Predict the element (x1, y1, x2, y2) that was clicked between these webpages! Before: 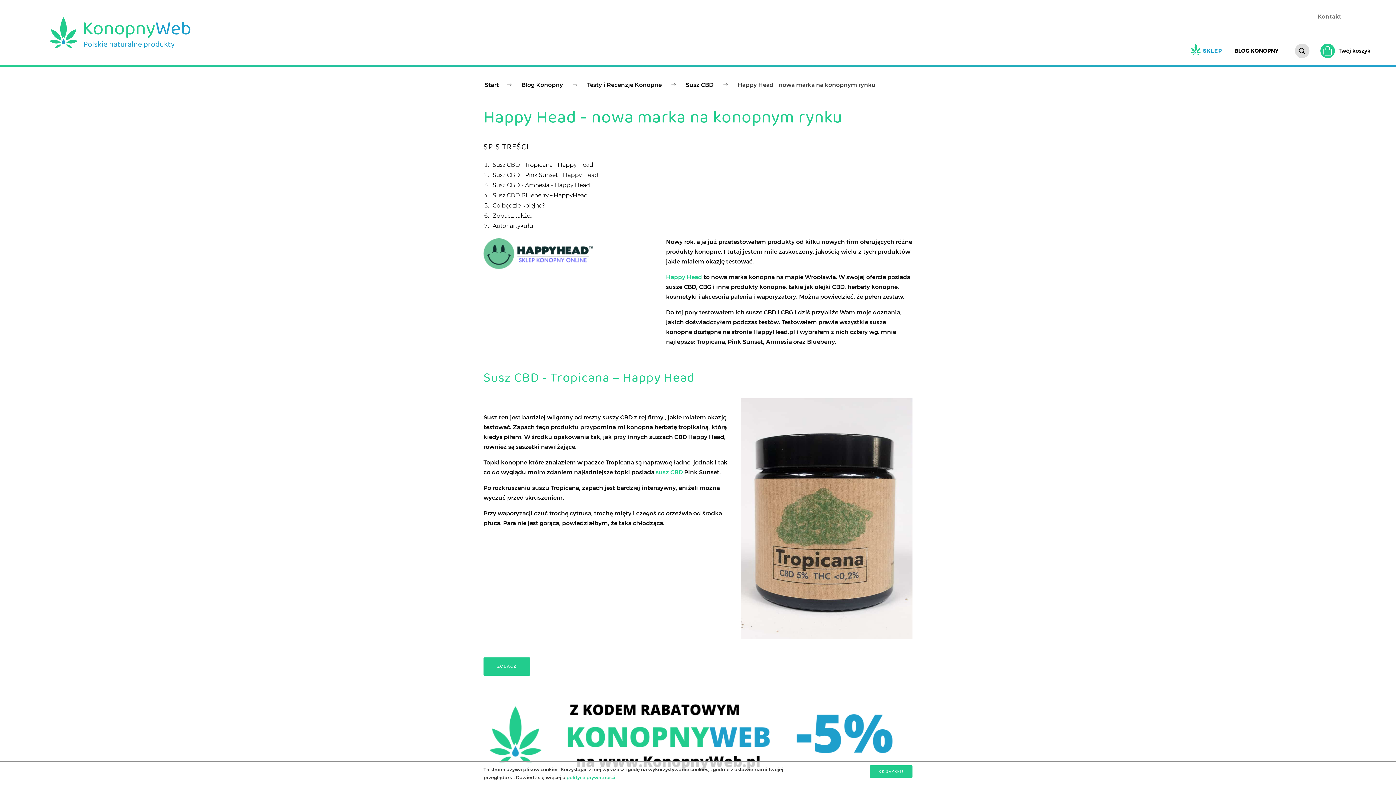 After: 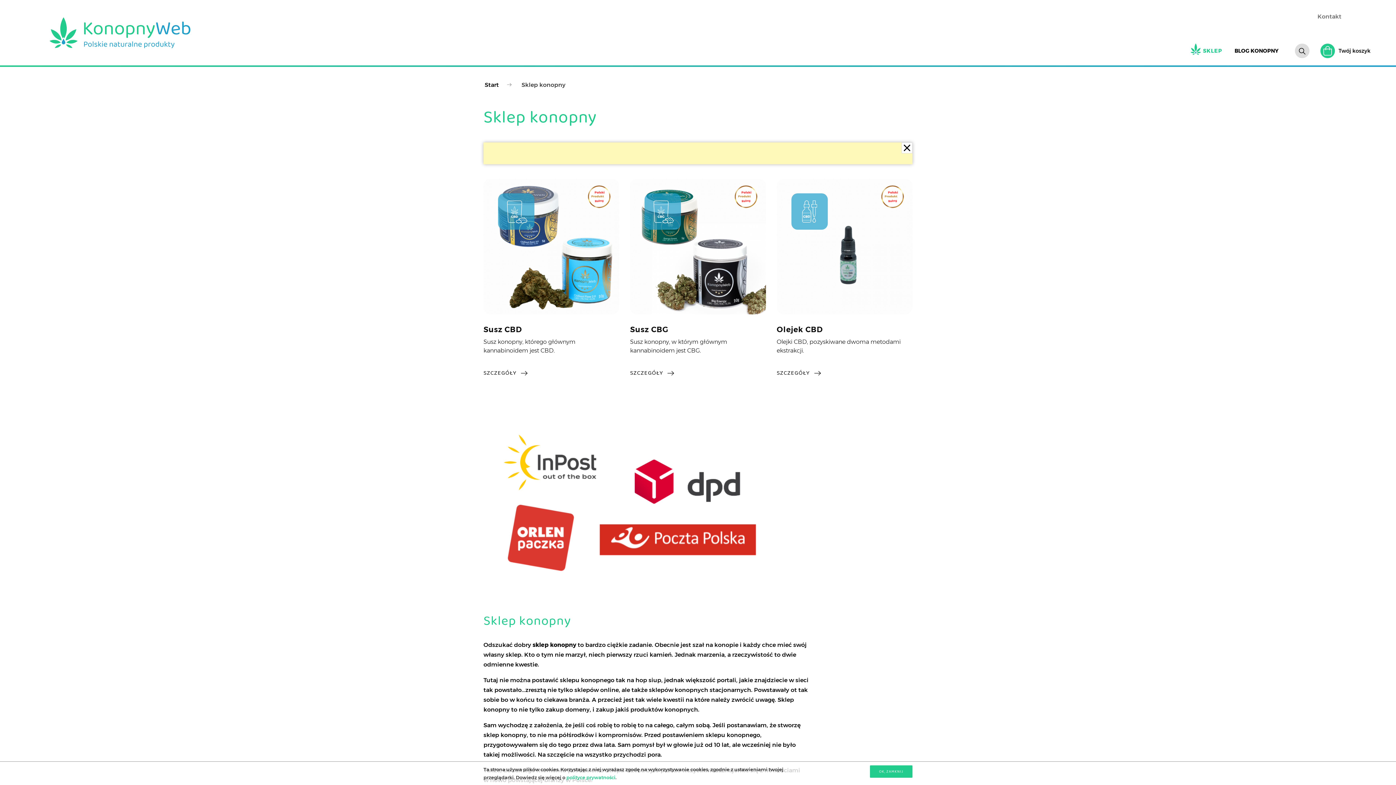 Action: bbox: (483, 657, 530, 676) label: ZOBACZ